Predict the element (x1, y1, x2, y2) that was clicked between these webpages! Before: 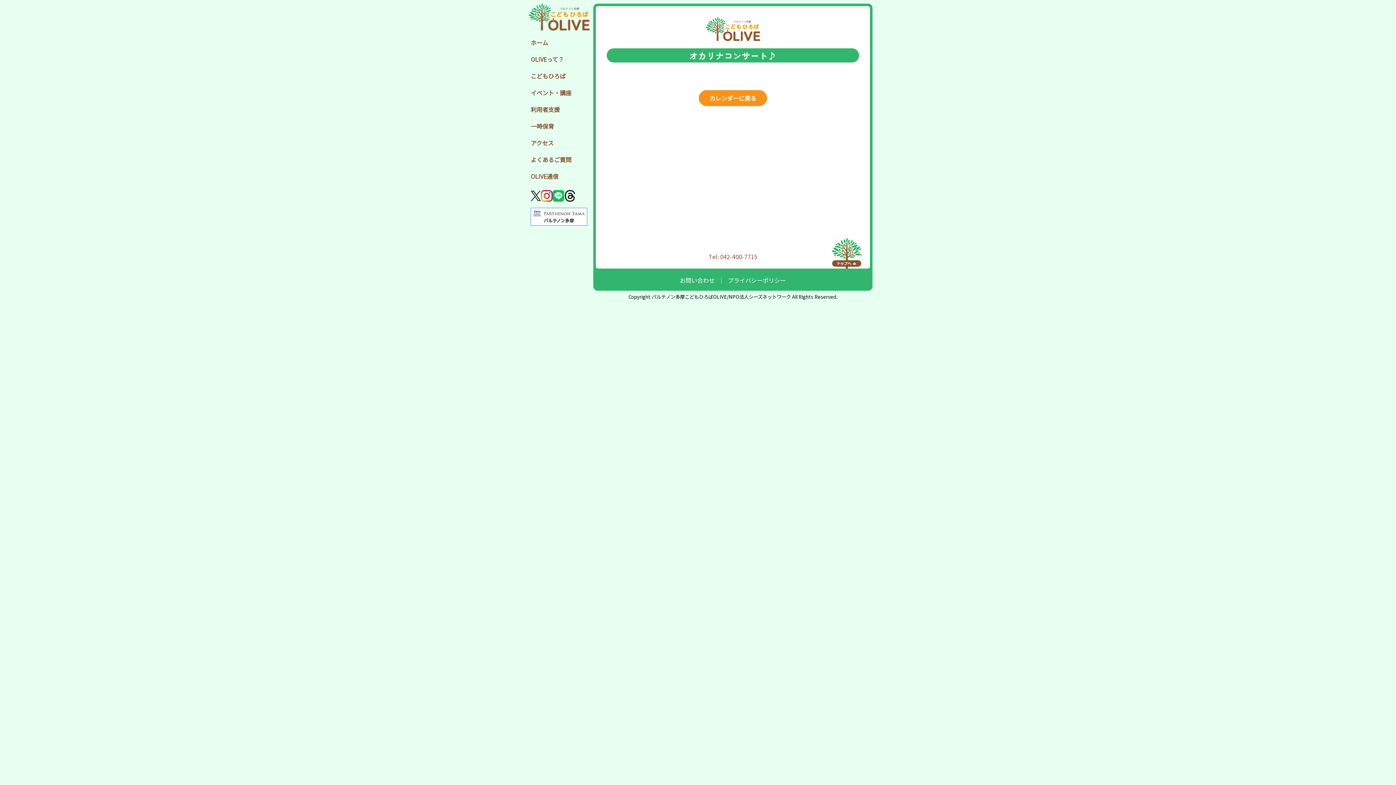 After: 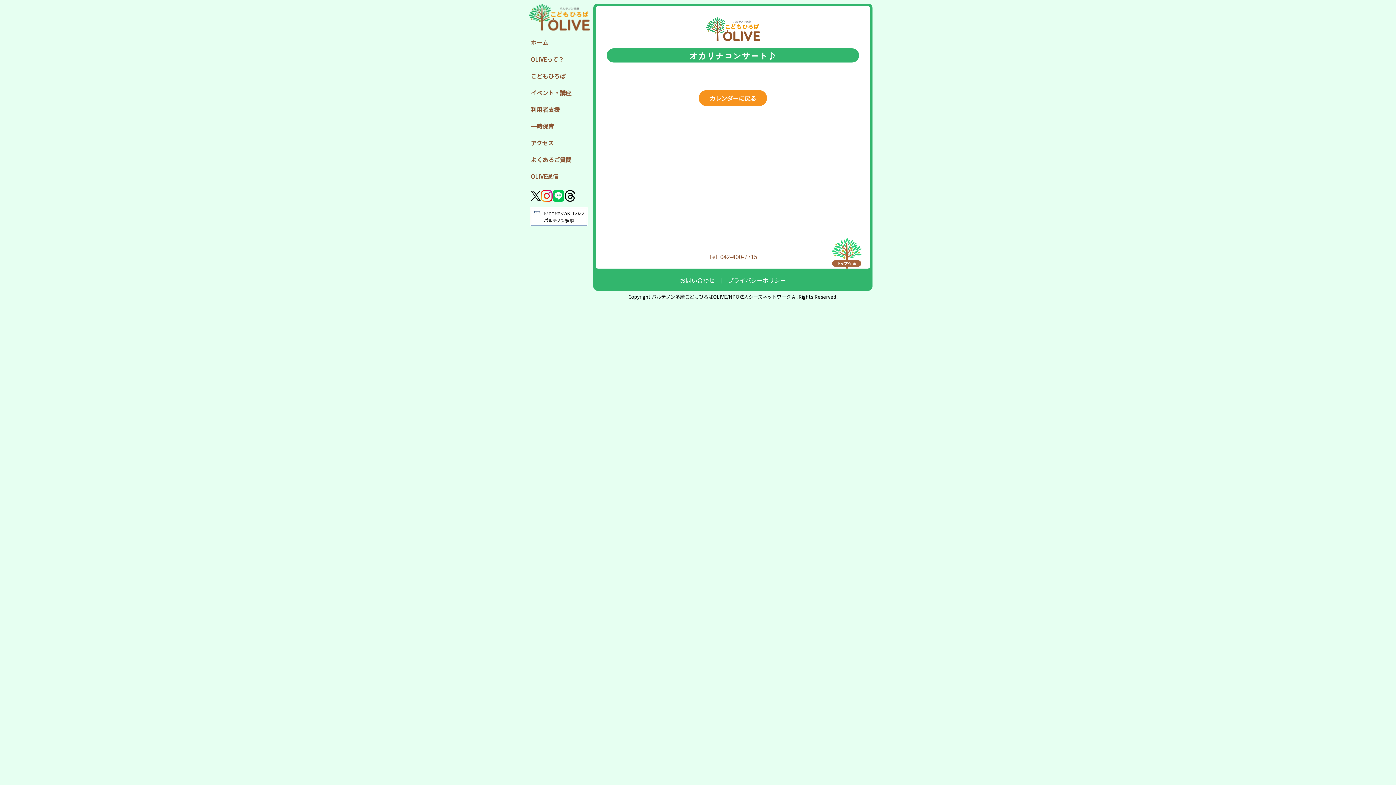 Action: bbox: (832, 260, 861, 268)